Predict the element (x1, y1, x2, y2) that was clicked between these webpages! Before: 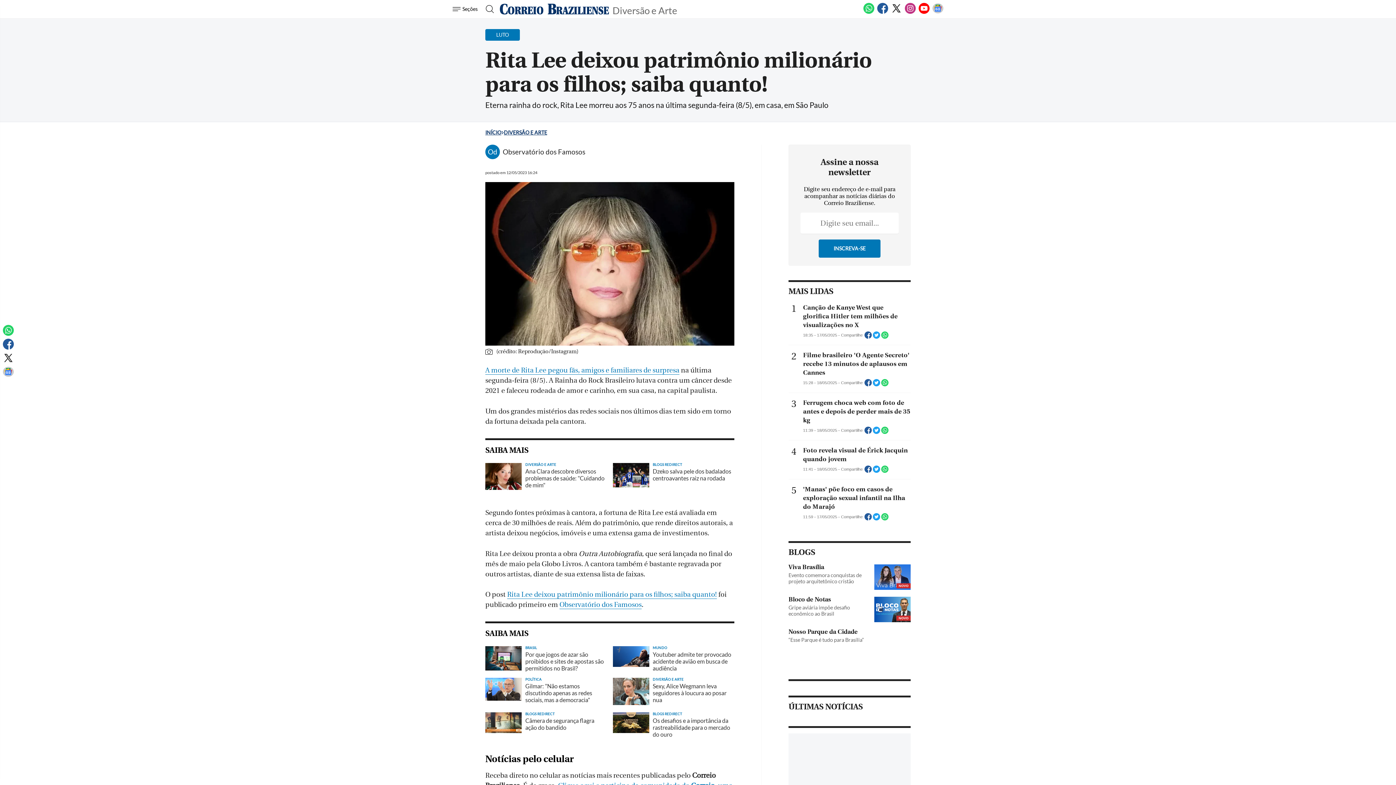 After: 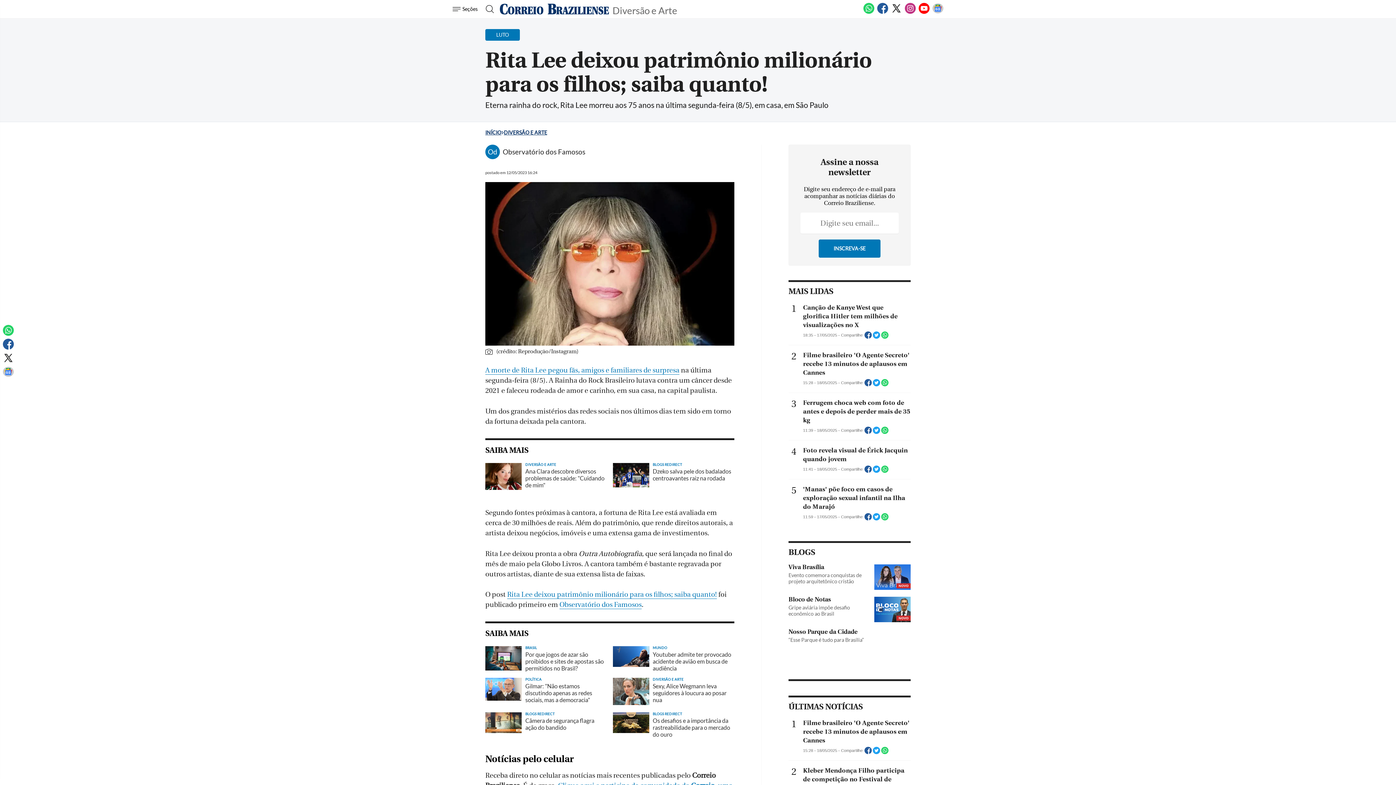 Action: label:   bbox: (873, 462, 881, 466)